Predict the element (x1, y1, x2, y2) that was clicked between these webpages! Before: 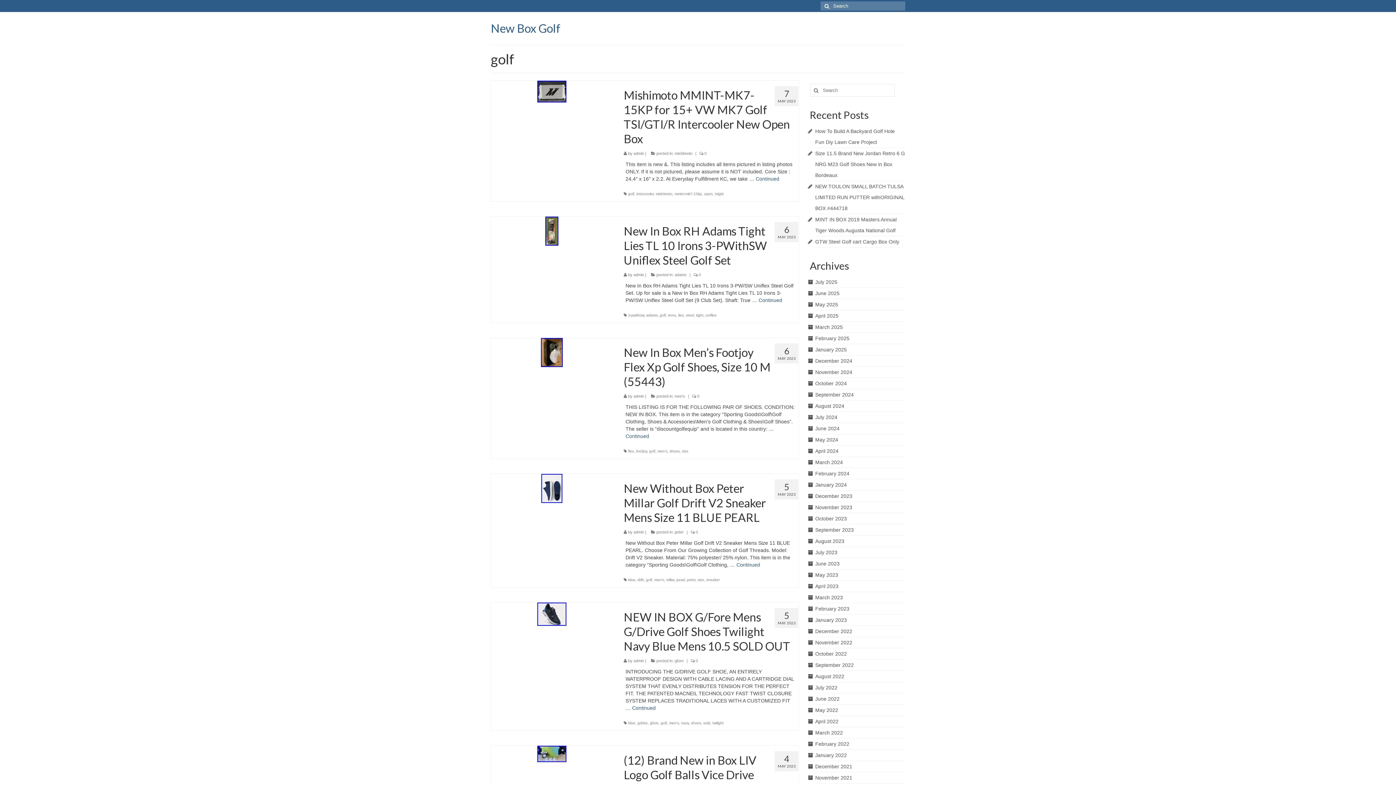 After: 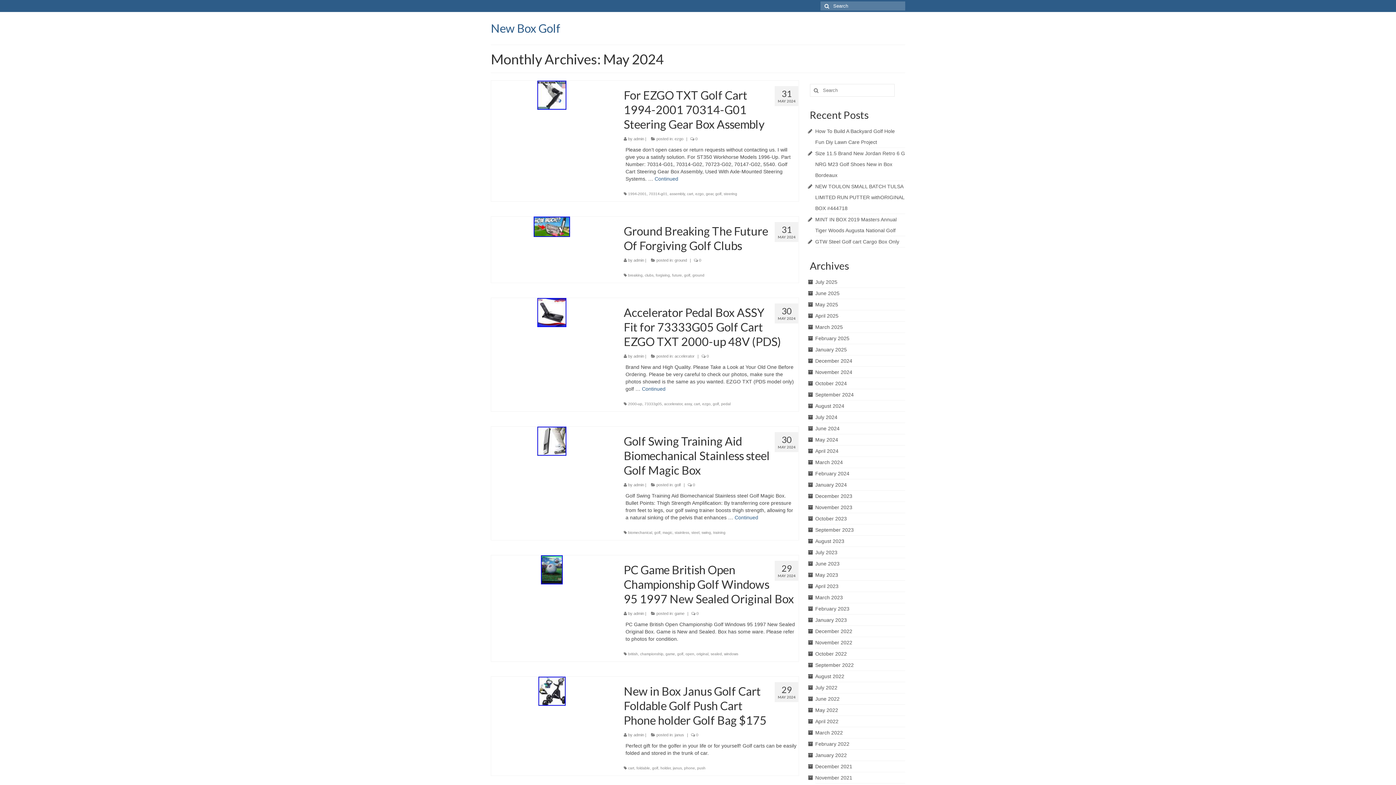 Action: bbox: (815, 437, 838, 442) label: May 2024